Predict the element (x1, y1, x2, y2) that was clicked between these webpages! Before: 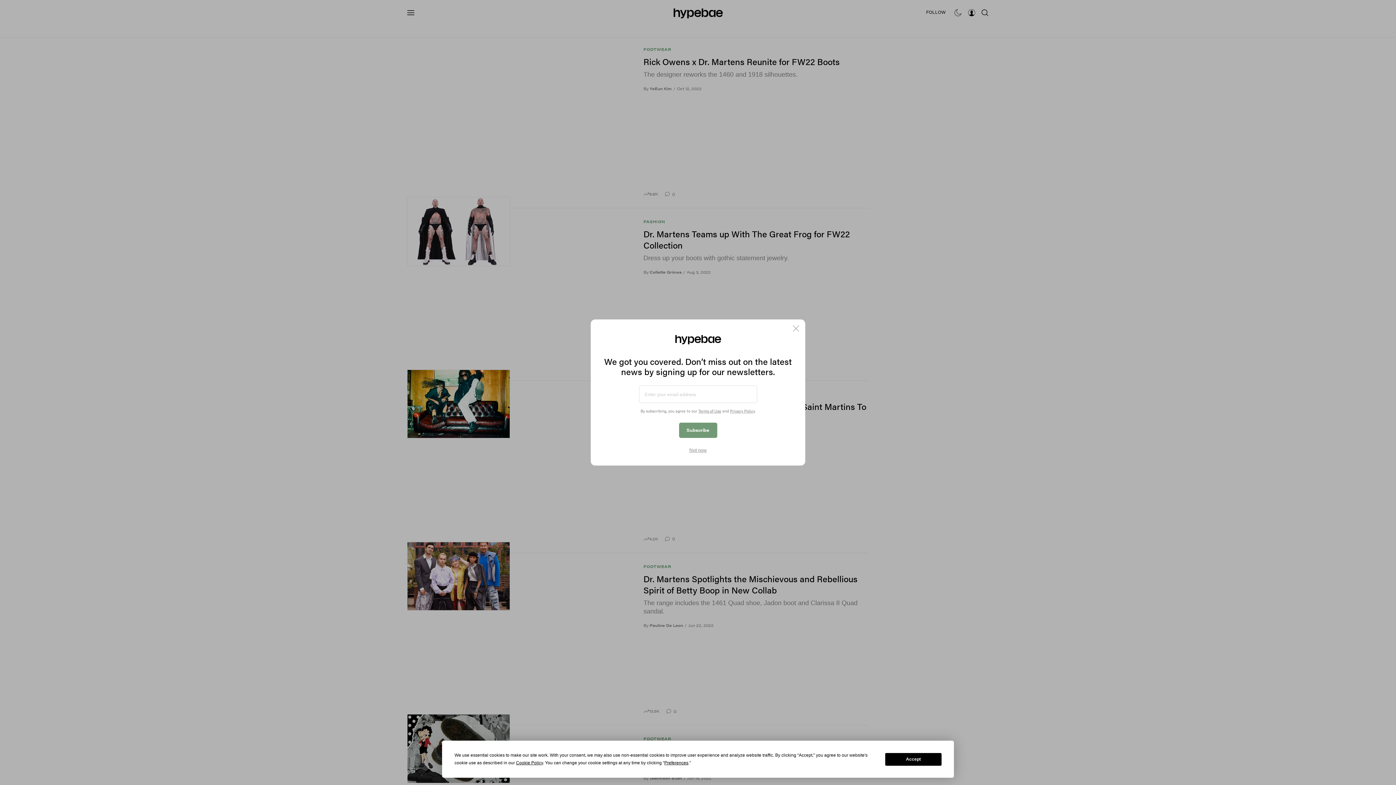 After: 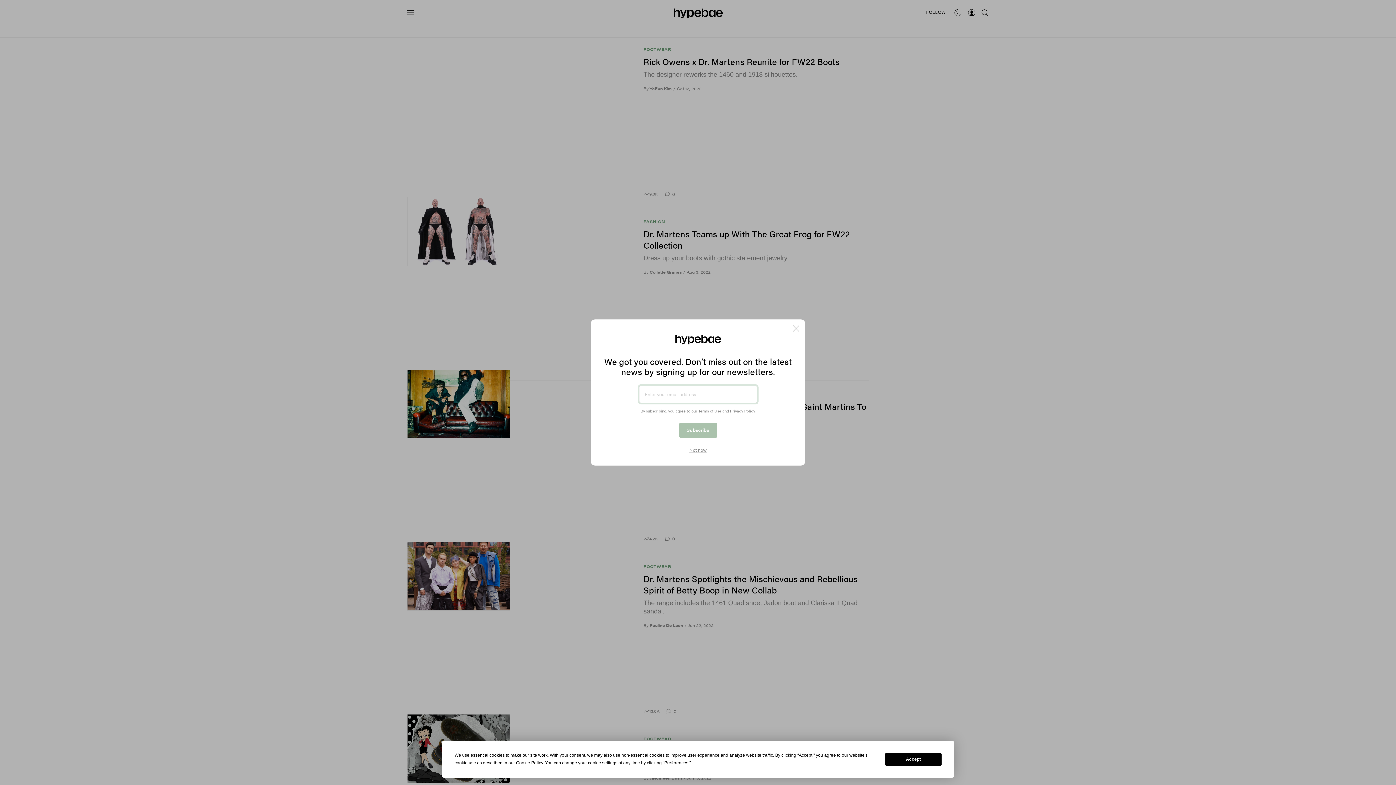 Action: label: Subscribe bbox: (679, 422, 717, 438)